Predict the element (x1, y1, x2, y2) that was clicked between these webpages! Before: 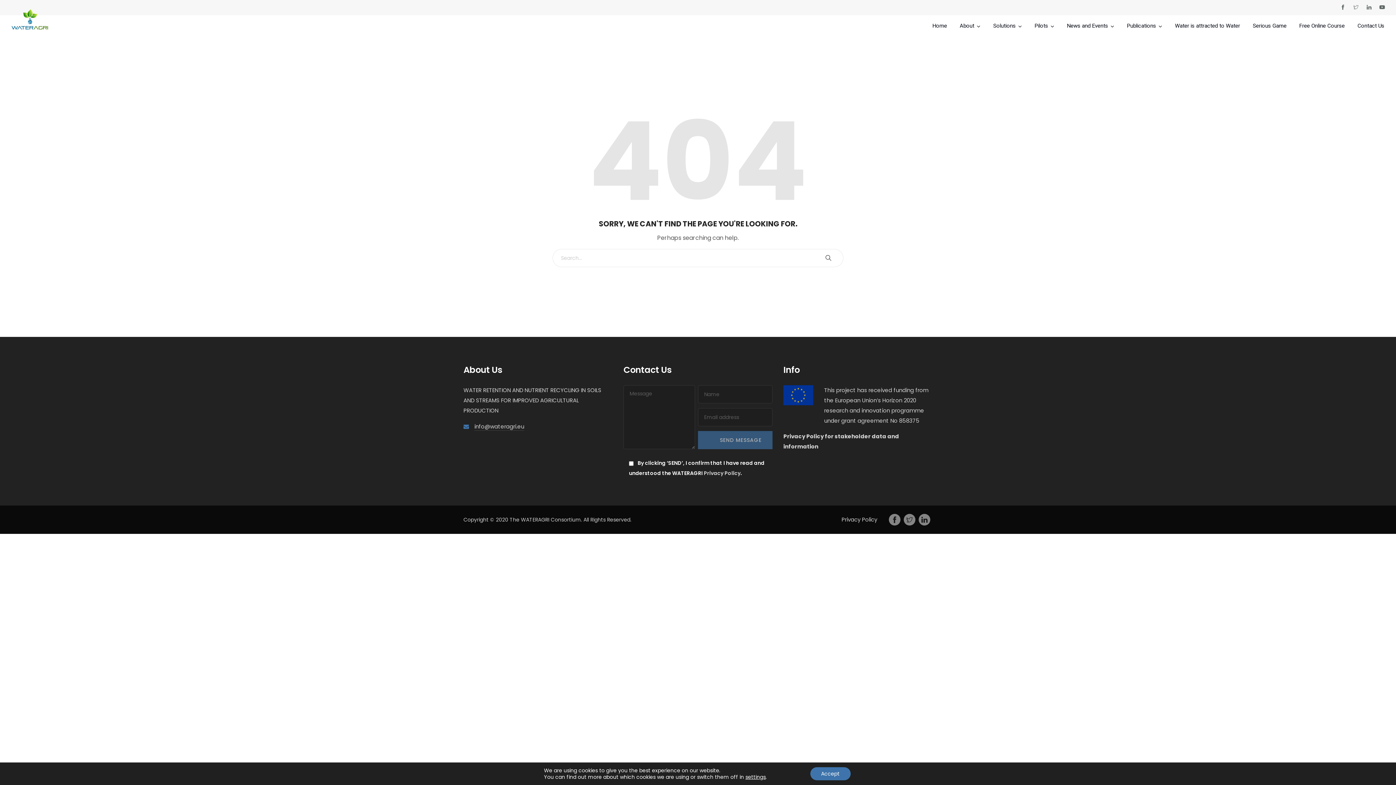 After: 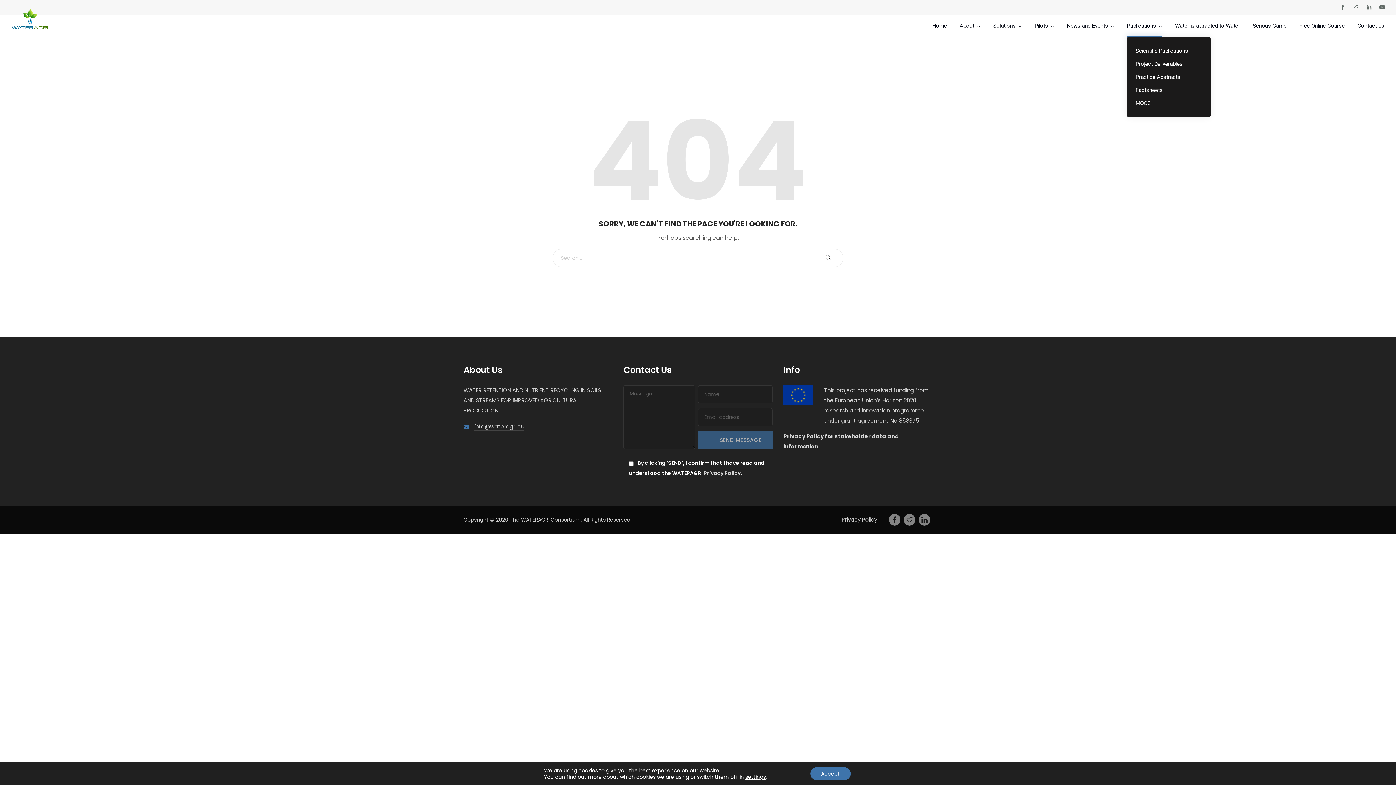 Action: bbox: (1127, 15, 1162, 36) label: Publications